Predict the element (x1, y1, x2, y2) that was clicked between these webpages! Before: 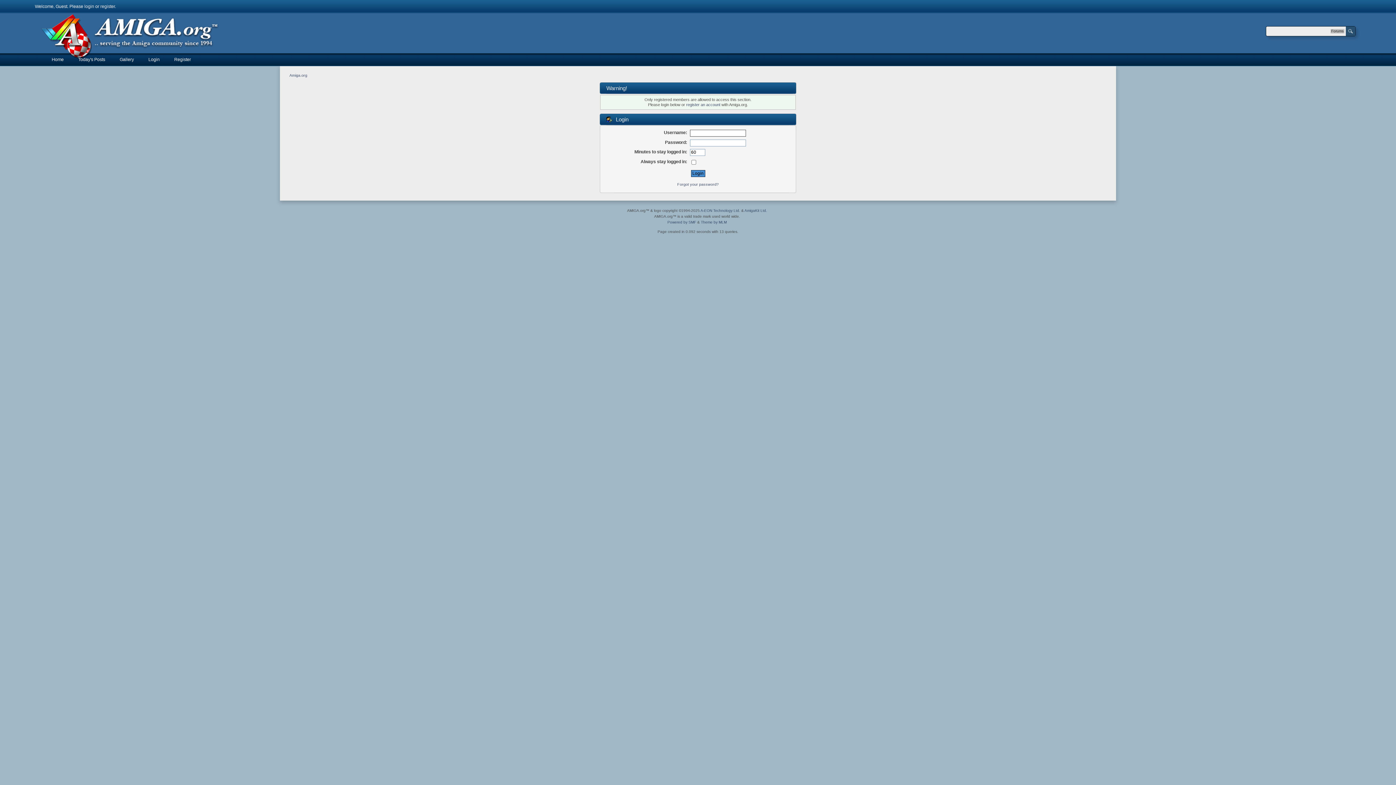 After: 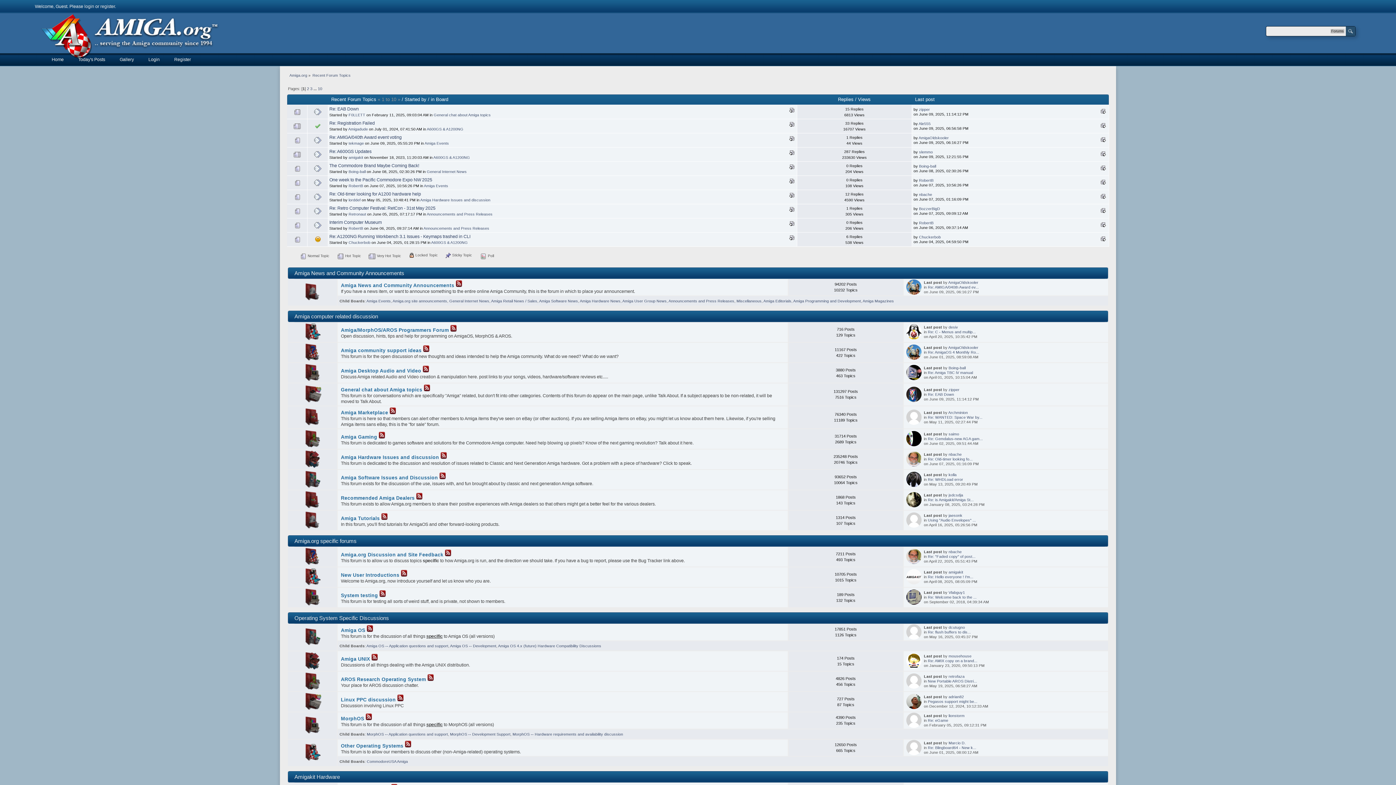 Action: bbox: (289, 73, 307, 77) label: Amiga.org